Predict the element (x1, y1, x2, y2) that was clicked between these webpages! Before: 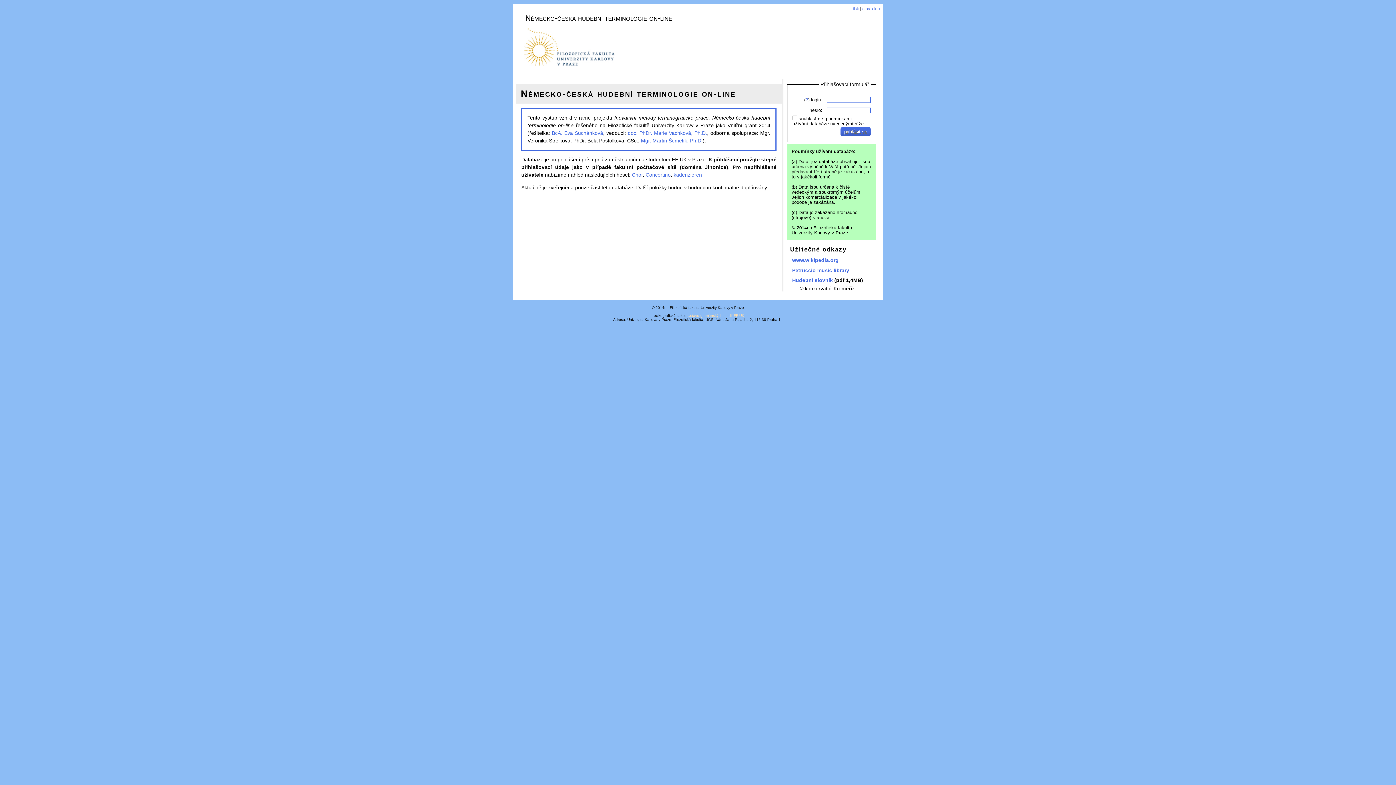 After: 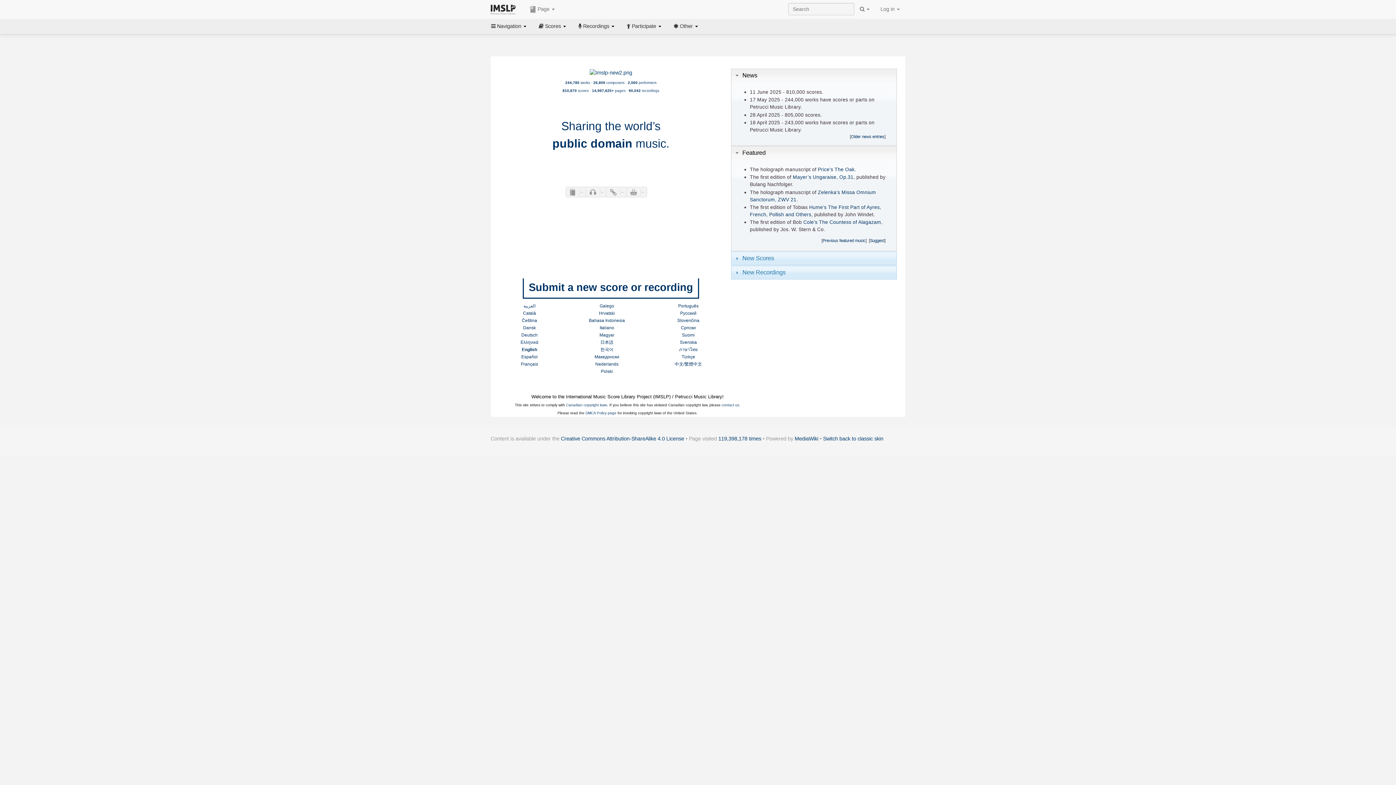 Action: bbox: (792, 267, 849, 273) label: Petruccio music library